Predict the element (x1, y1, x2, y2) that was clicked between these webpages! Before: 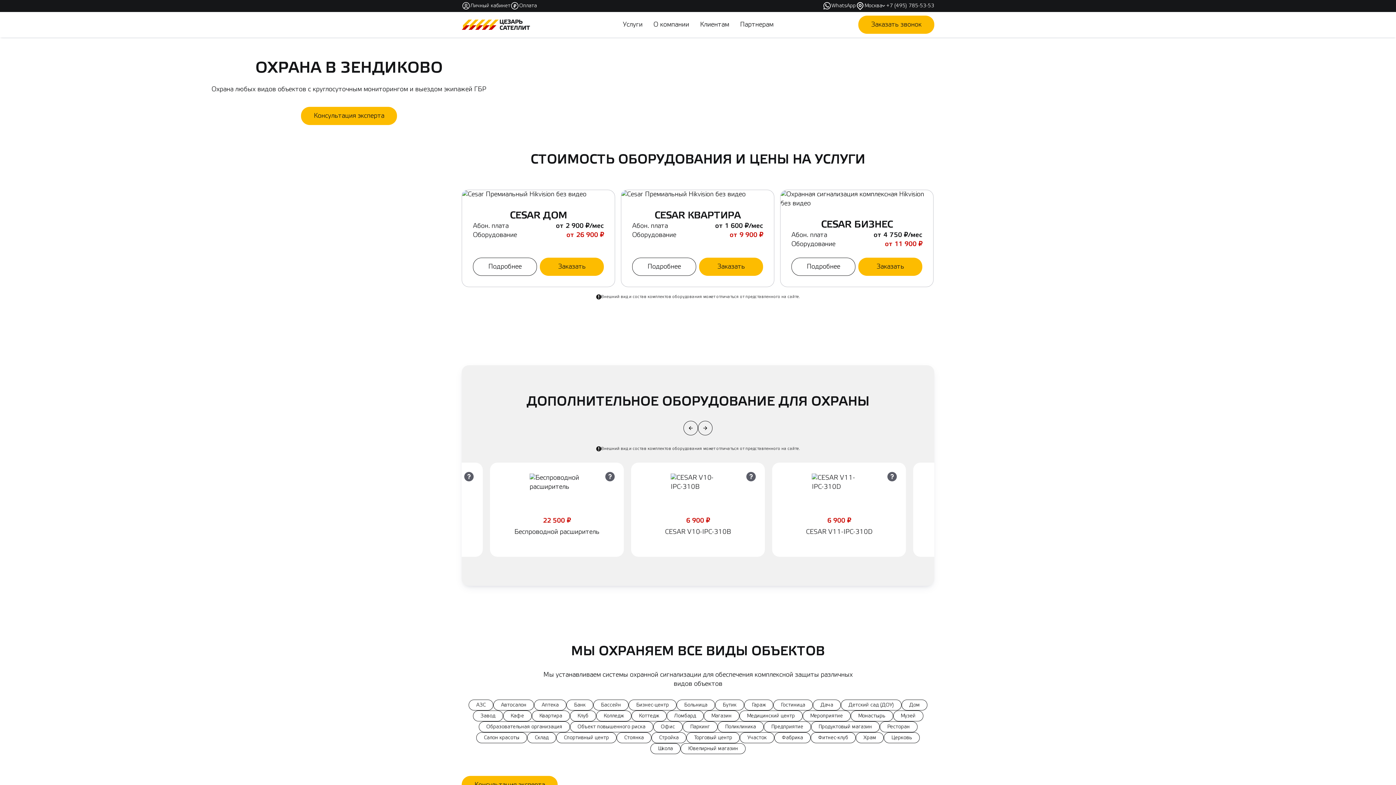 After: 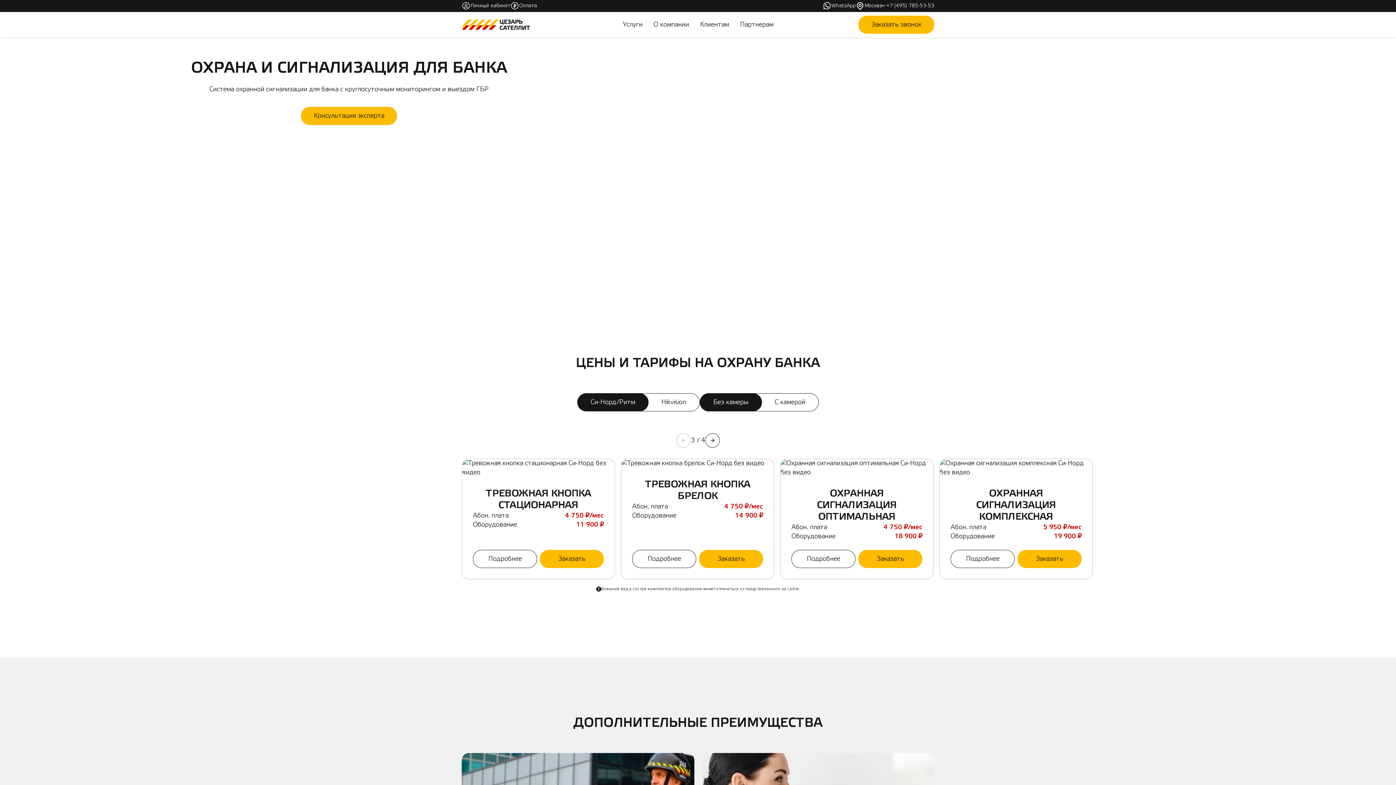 Action: label: Банк bbox: (566, 700, 593, 710)